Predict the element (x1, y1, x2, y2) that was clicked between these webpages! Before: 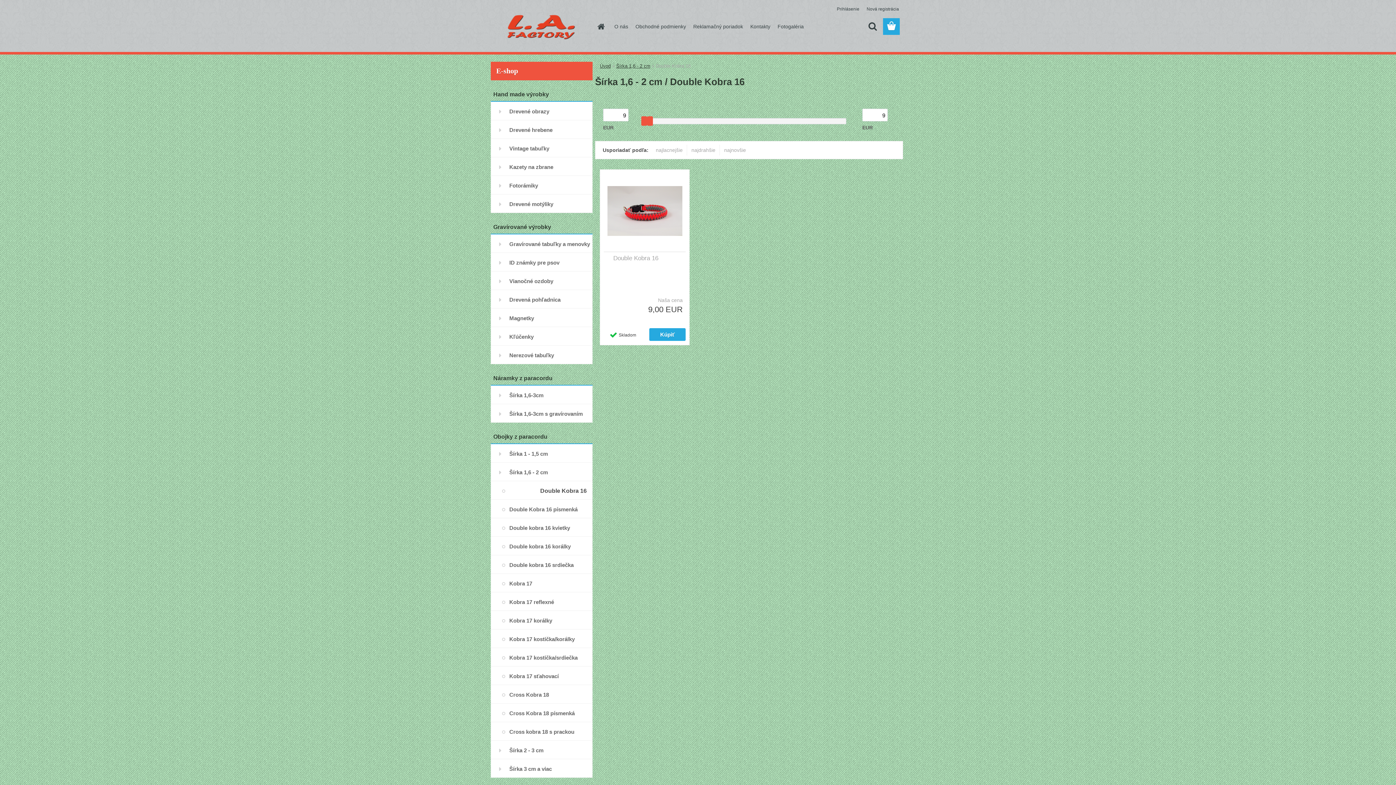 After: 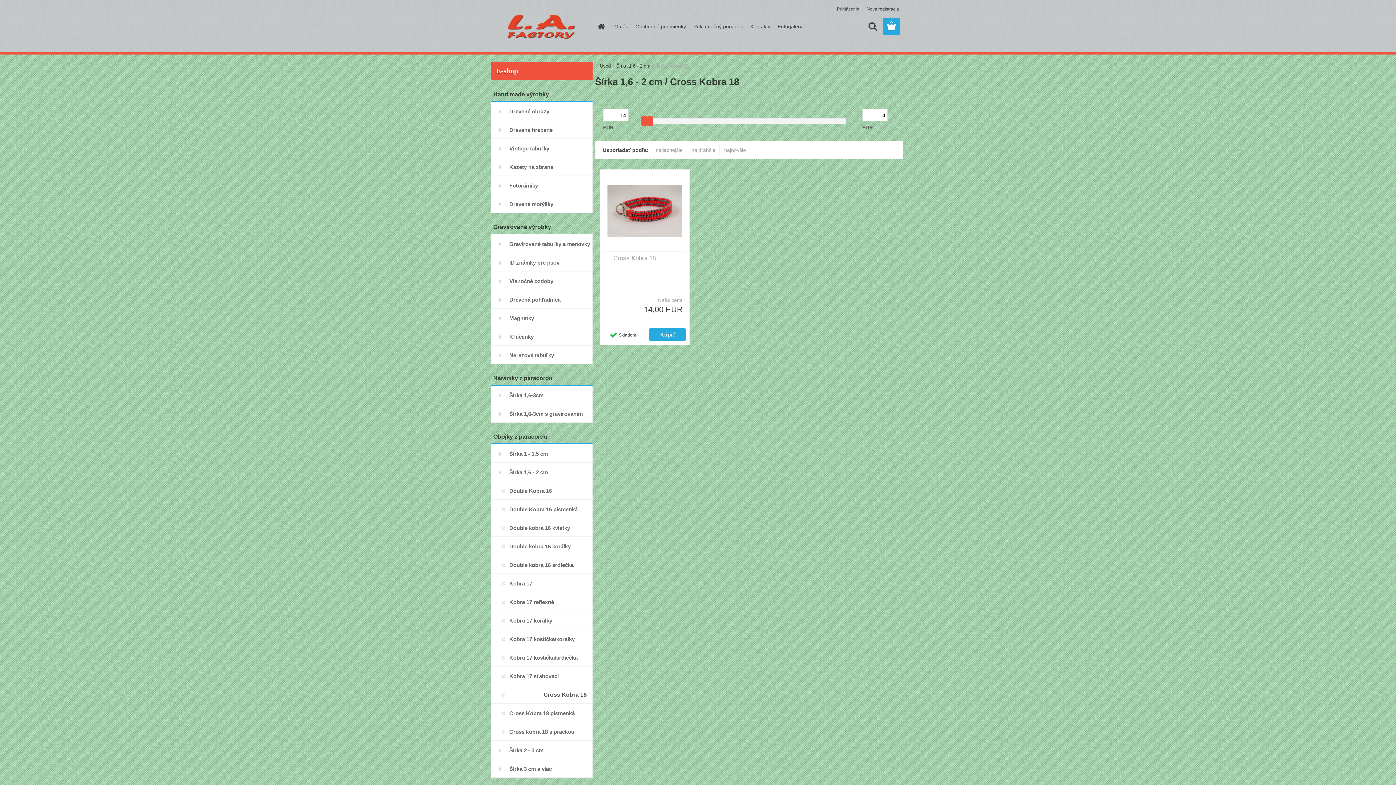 Action: label: Cross Kobra 18 bbox: (490, 685, 592, 704)